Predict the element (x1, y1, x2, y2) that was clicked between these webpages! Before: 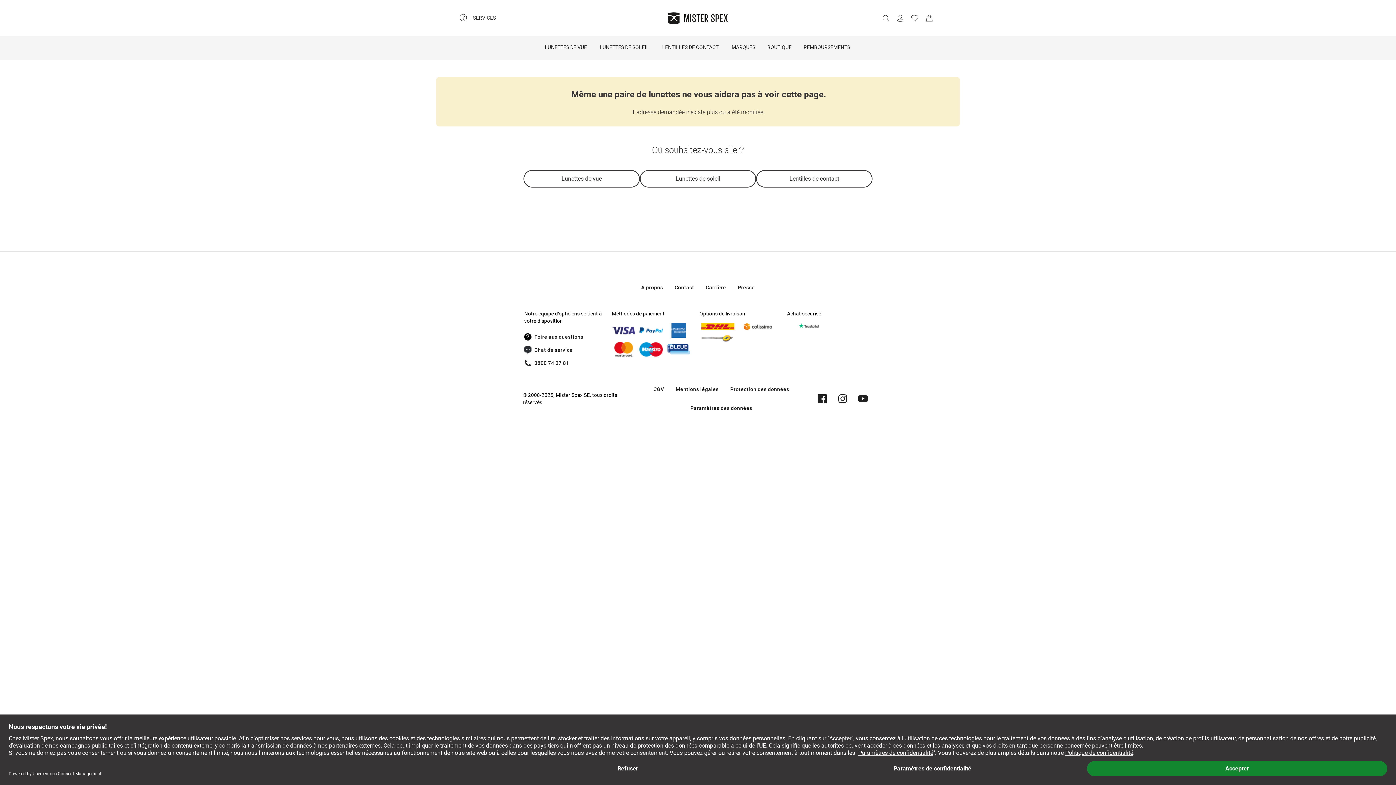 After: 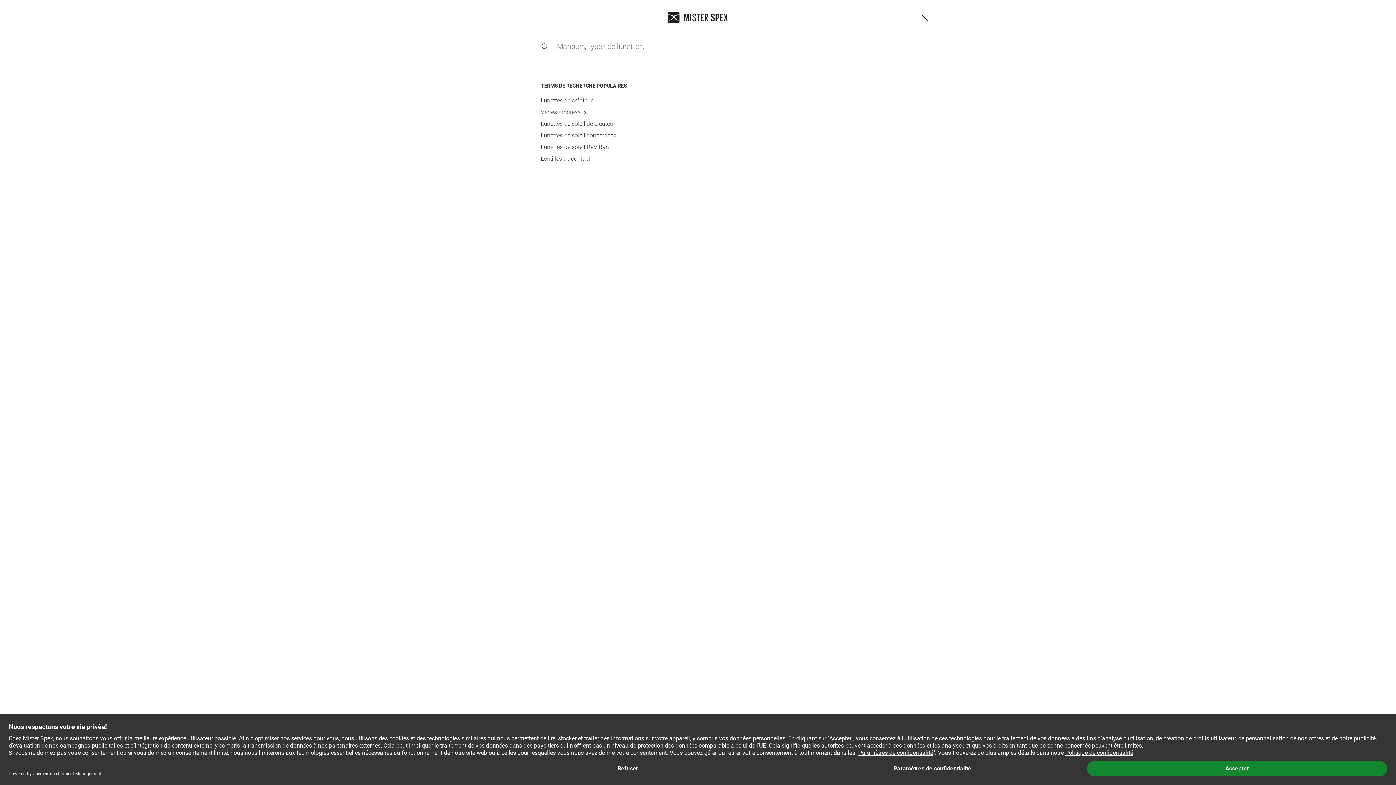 Action: bbox: (878, 10, 893, 25)